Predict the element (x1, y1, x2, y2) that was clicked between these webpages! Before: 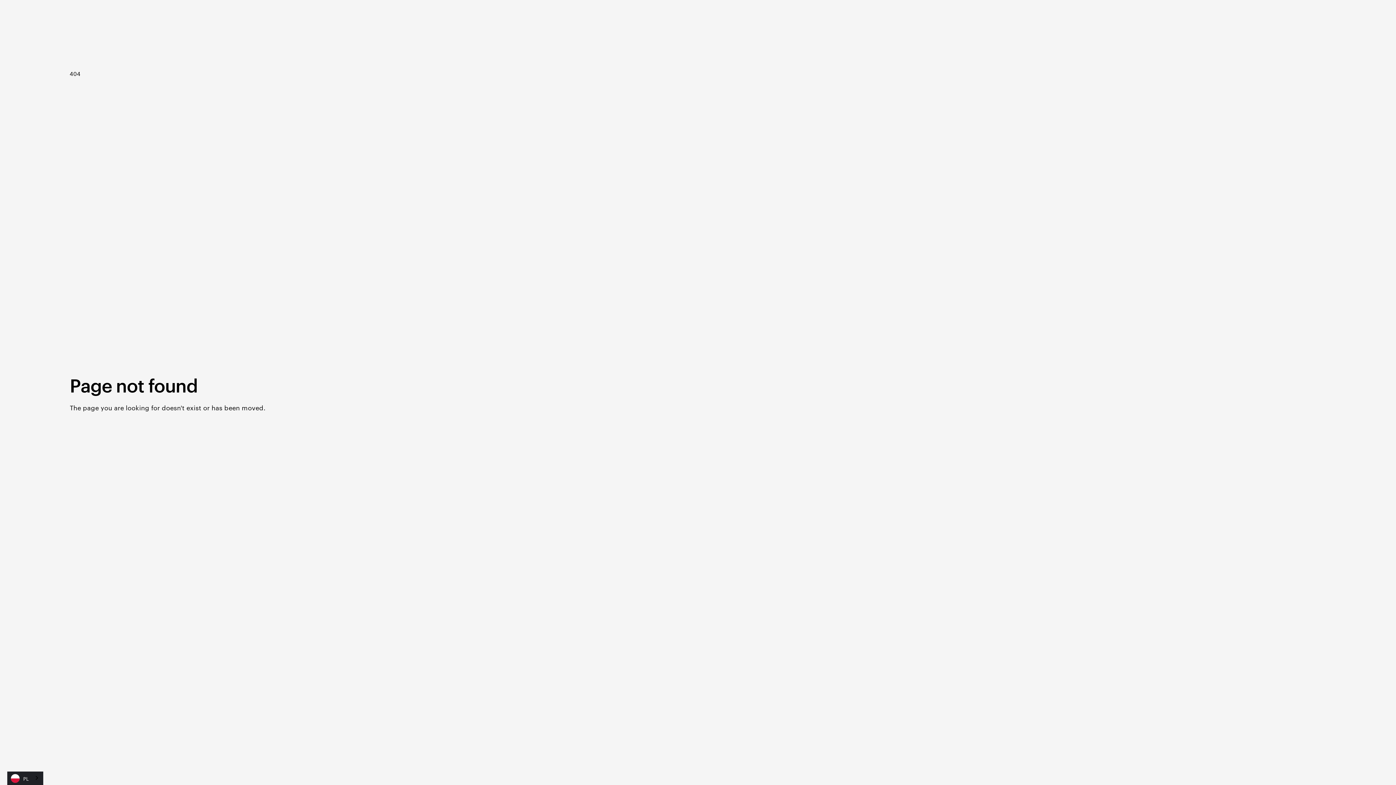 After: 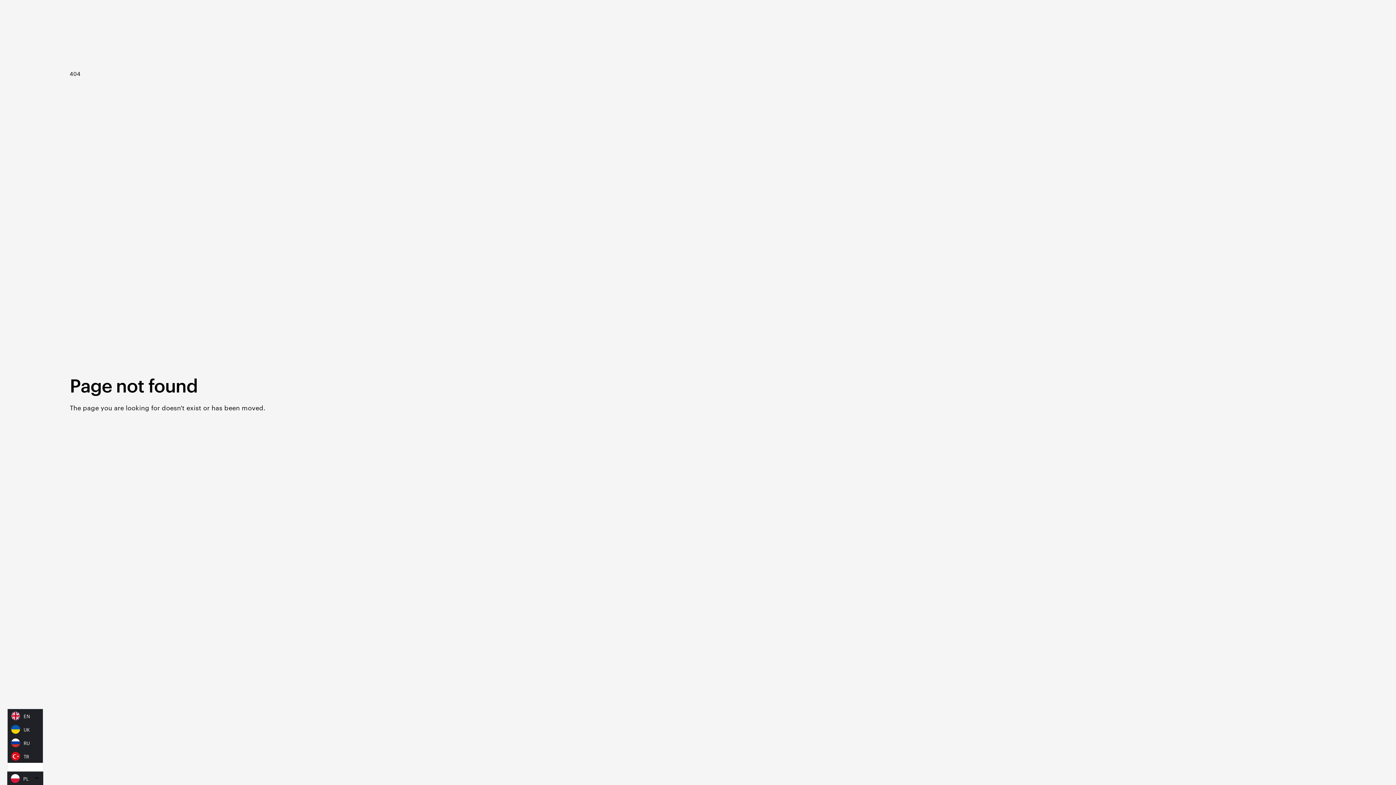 Action: label: PL bbox: (7, 772, 43, 785)